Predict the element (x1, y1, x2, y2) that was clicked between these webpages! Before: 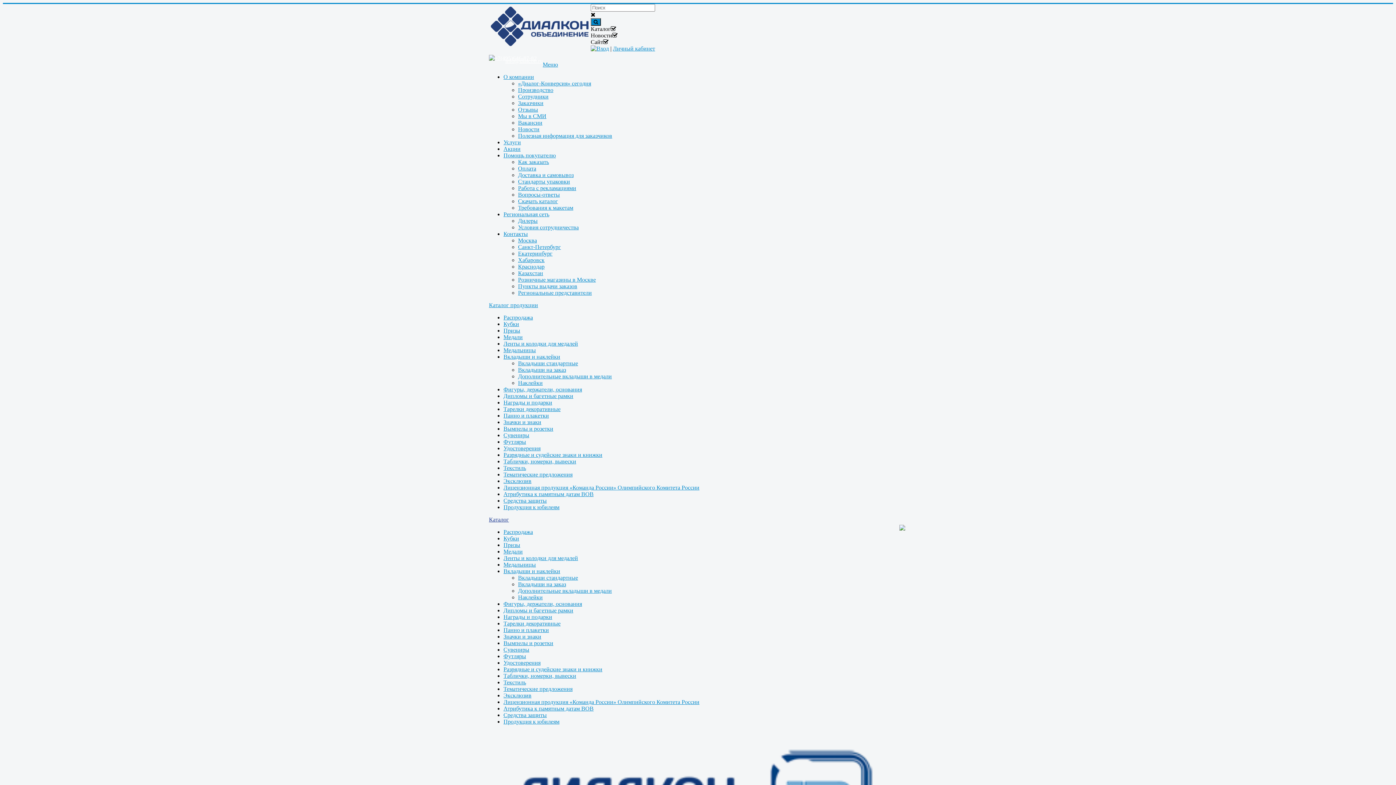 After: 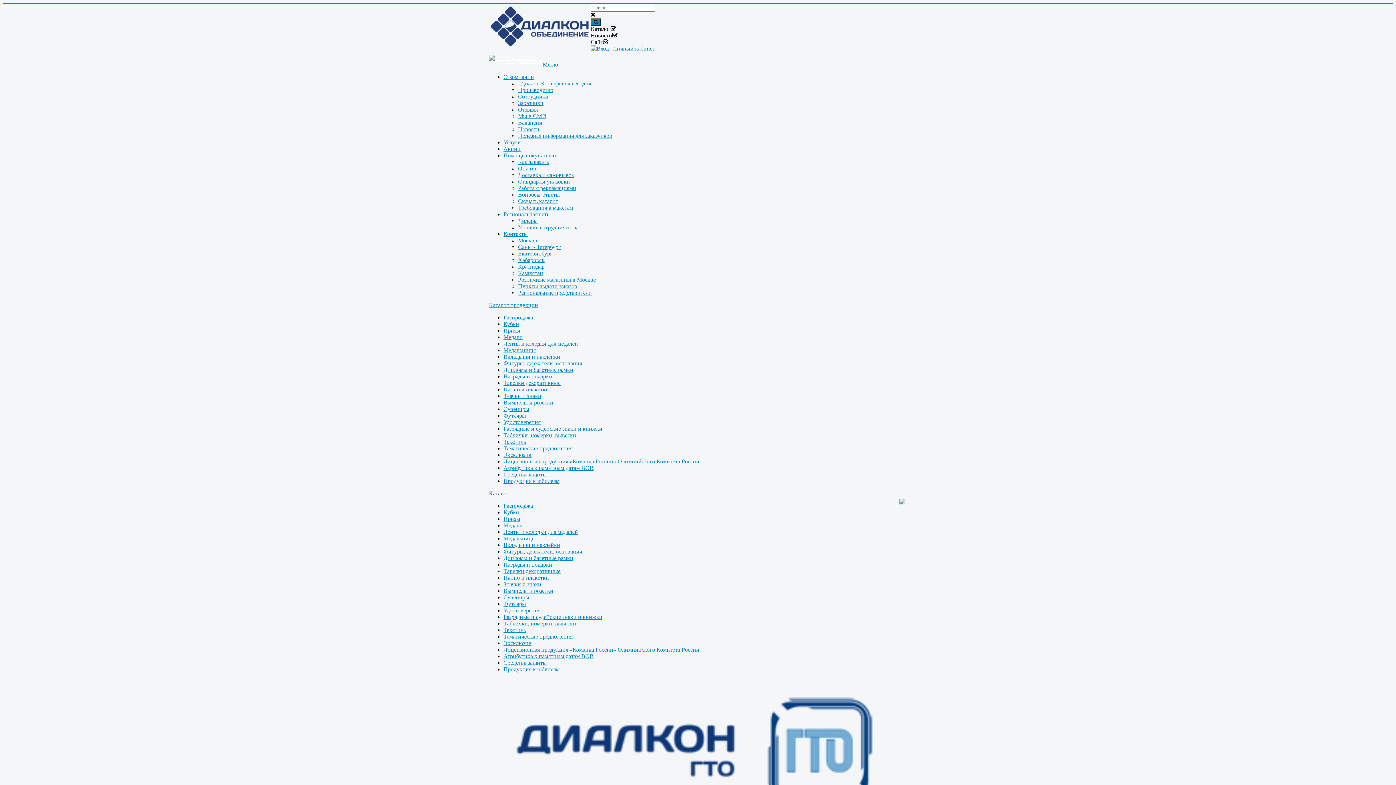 Action: bbox: (518, 113, 546, 119) label: Мы в СМИ